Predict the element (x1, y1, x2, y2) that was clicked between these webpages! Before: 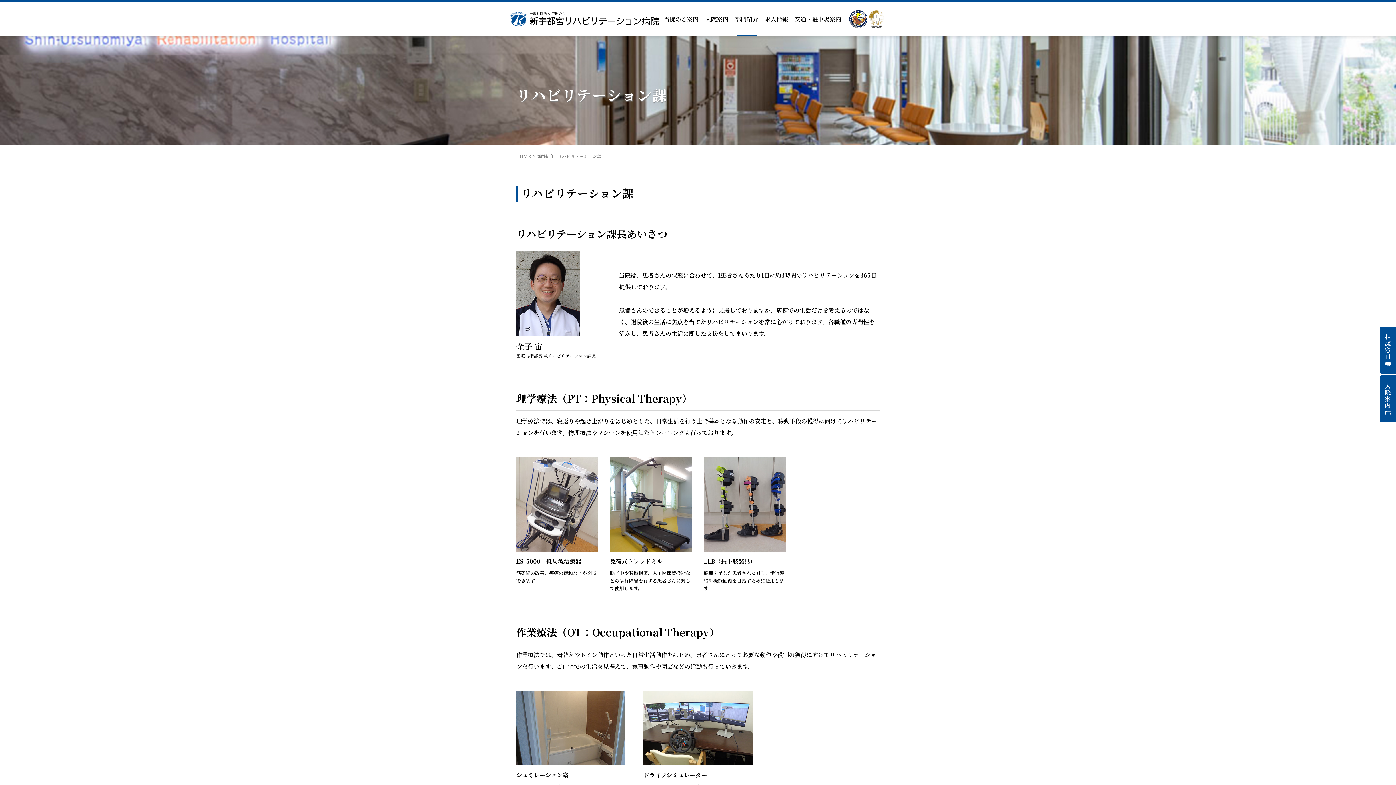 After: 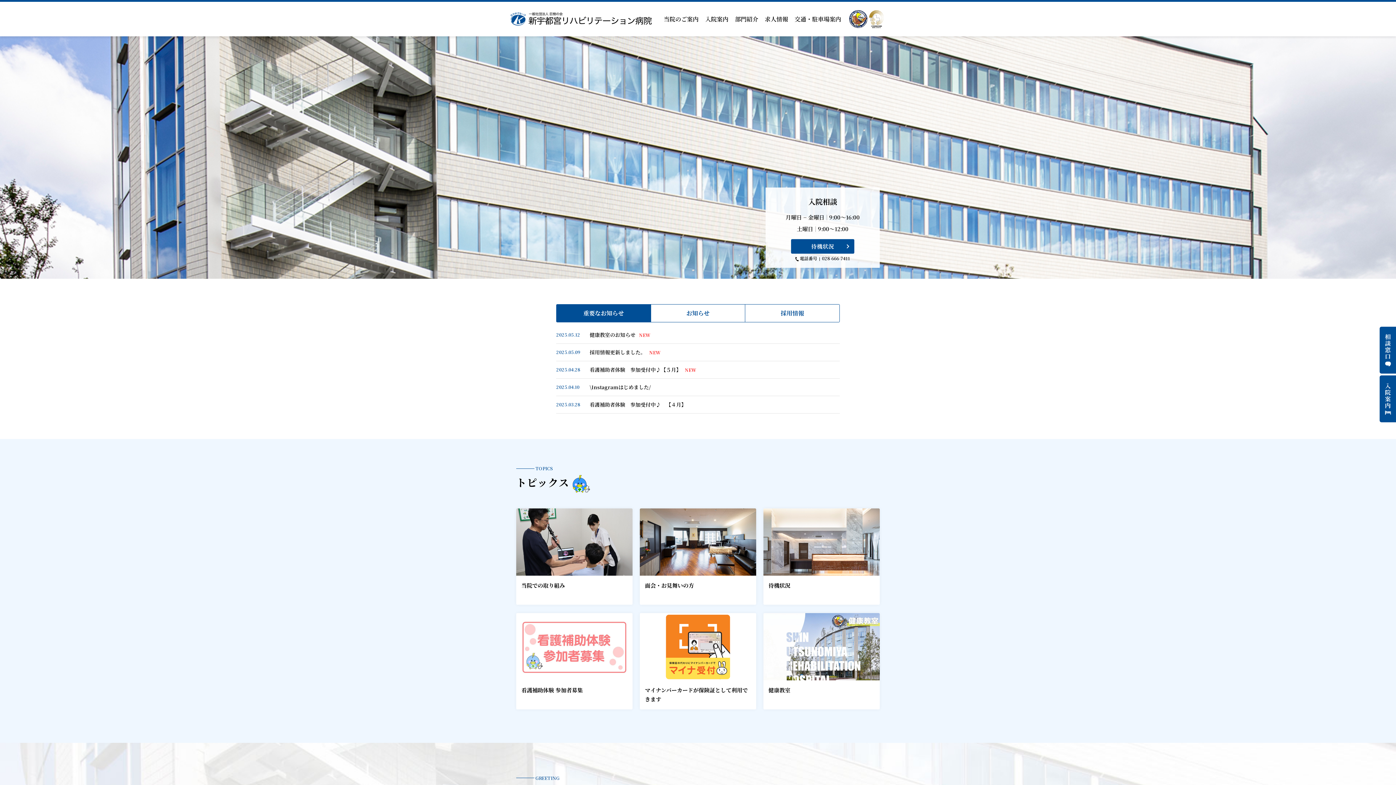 Action: bbox: (516, 153, 530, 159) label: HOME